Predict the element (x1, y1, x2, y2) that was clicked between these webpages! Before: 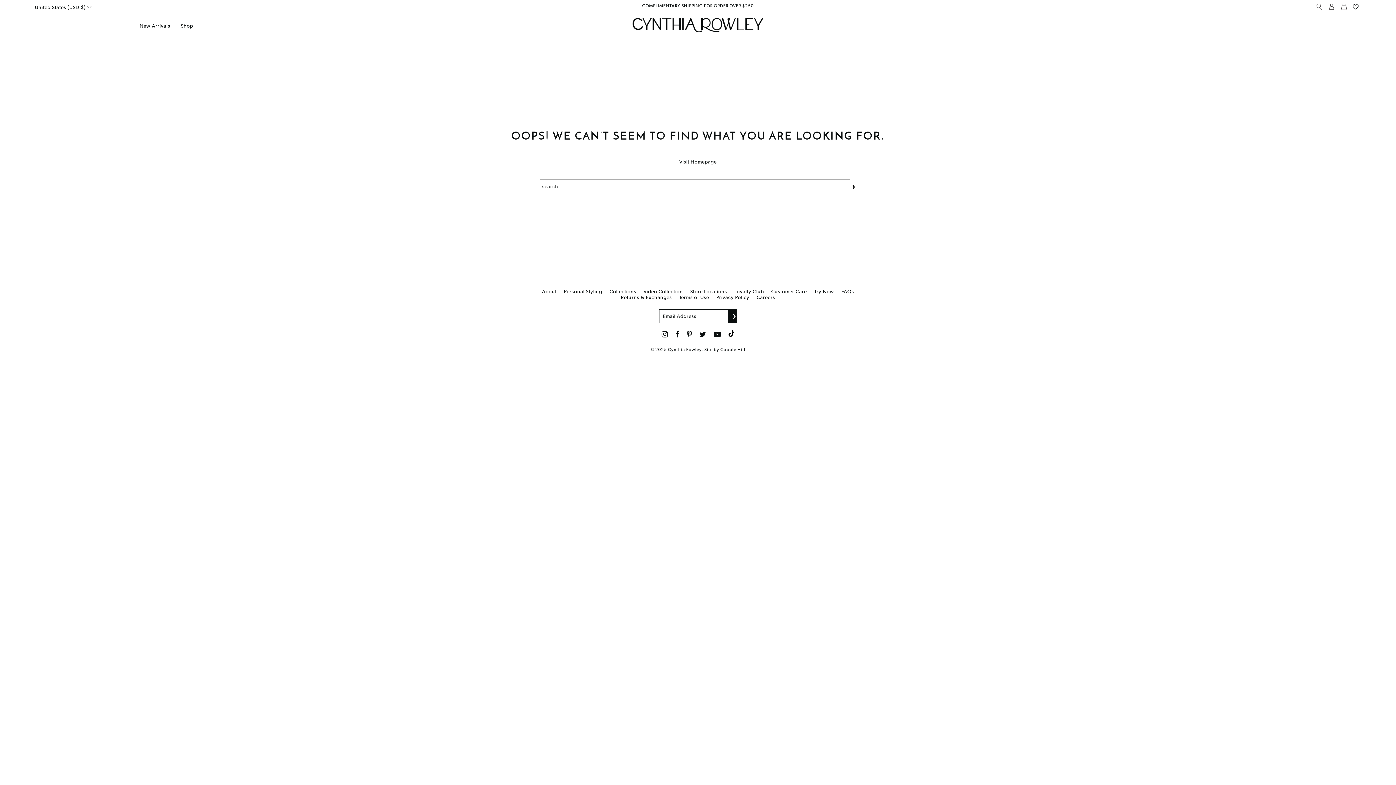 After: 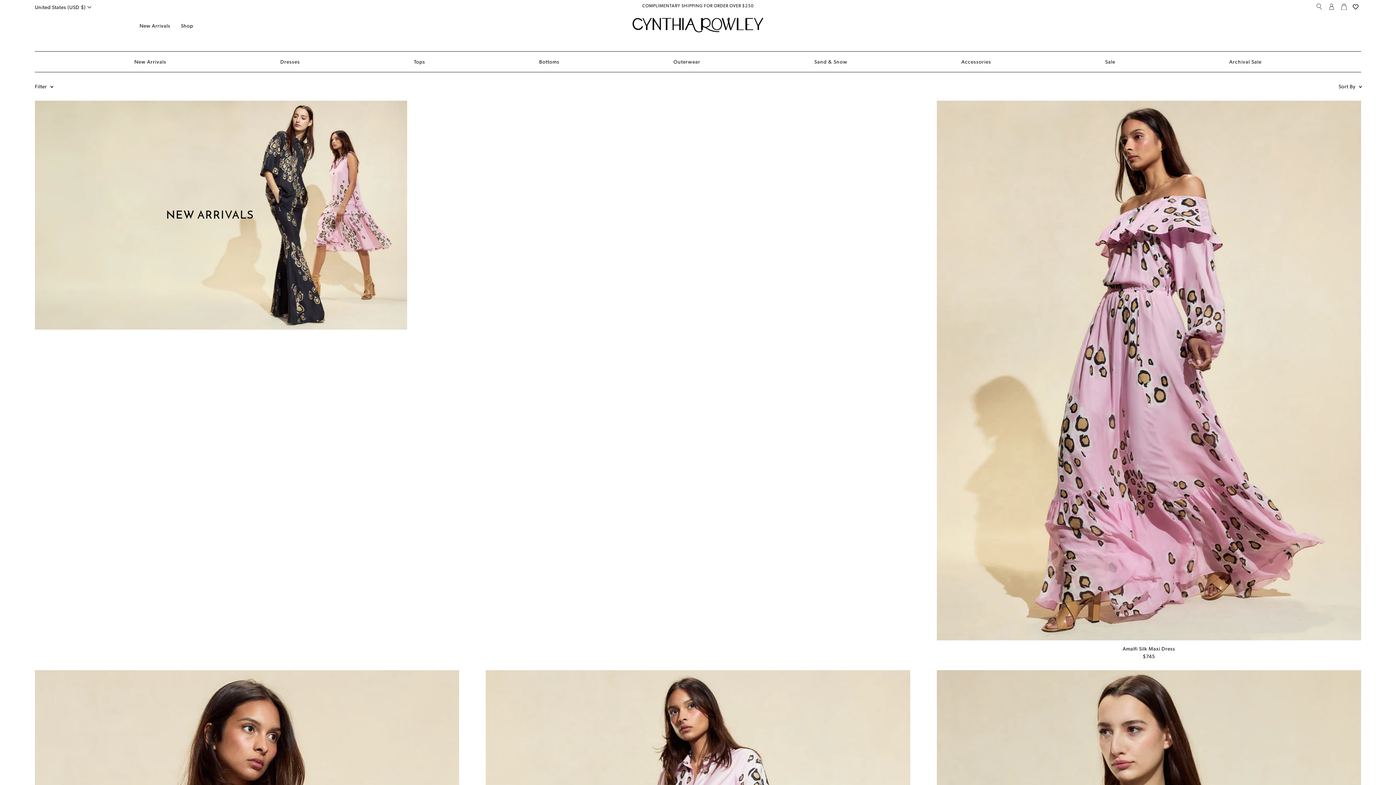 Action: label: COMPLIMENTARY SHIPPING FOR ORDER OVER $250 bbox: (642, 2, 754, 8)